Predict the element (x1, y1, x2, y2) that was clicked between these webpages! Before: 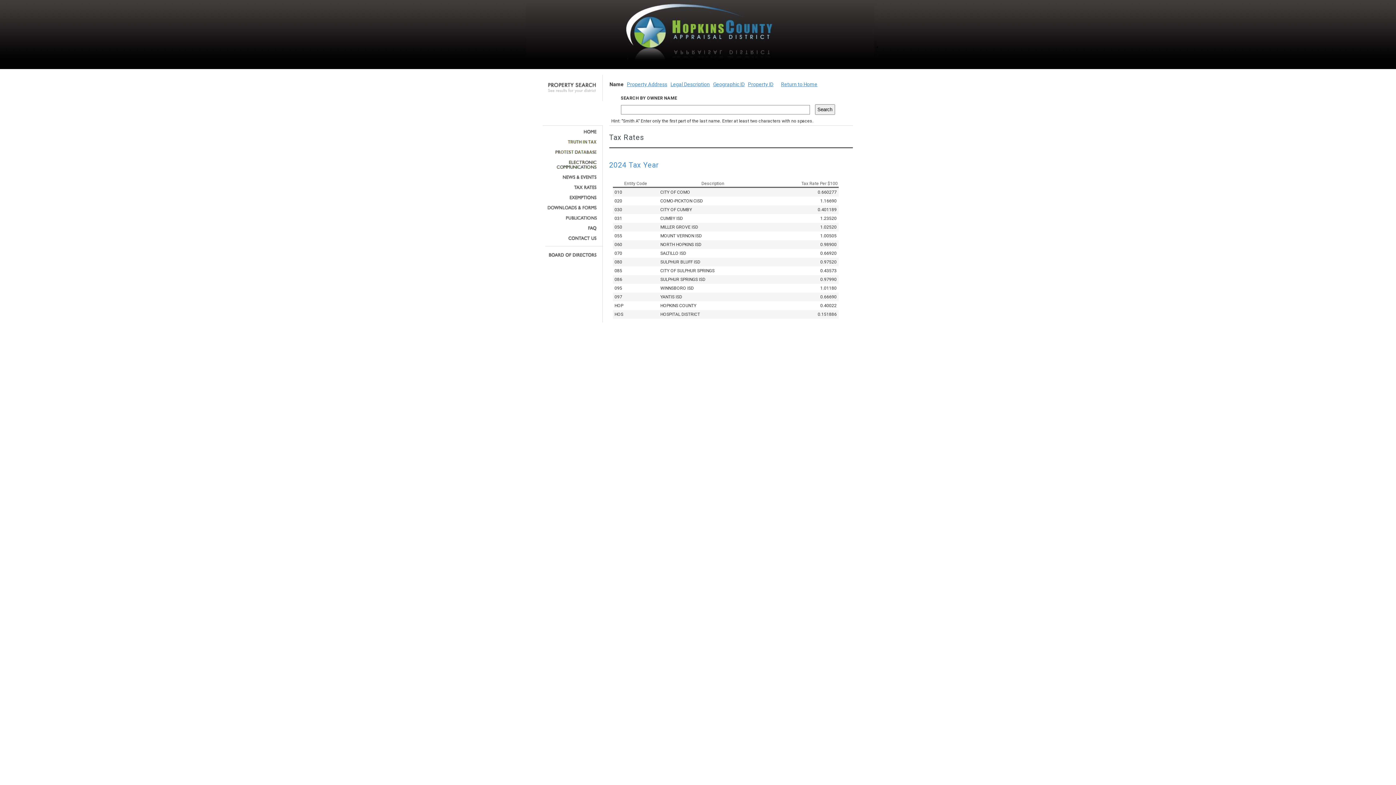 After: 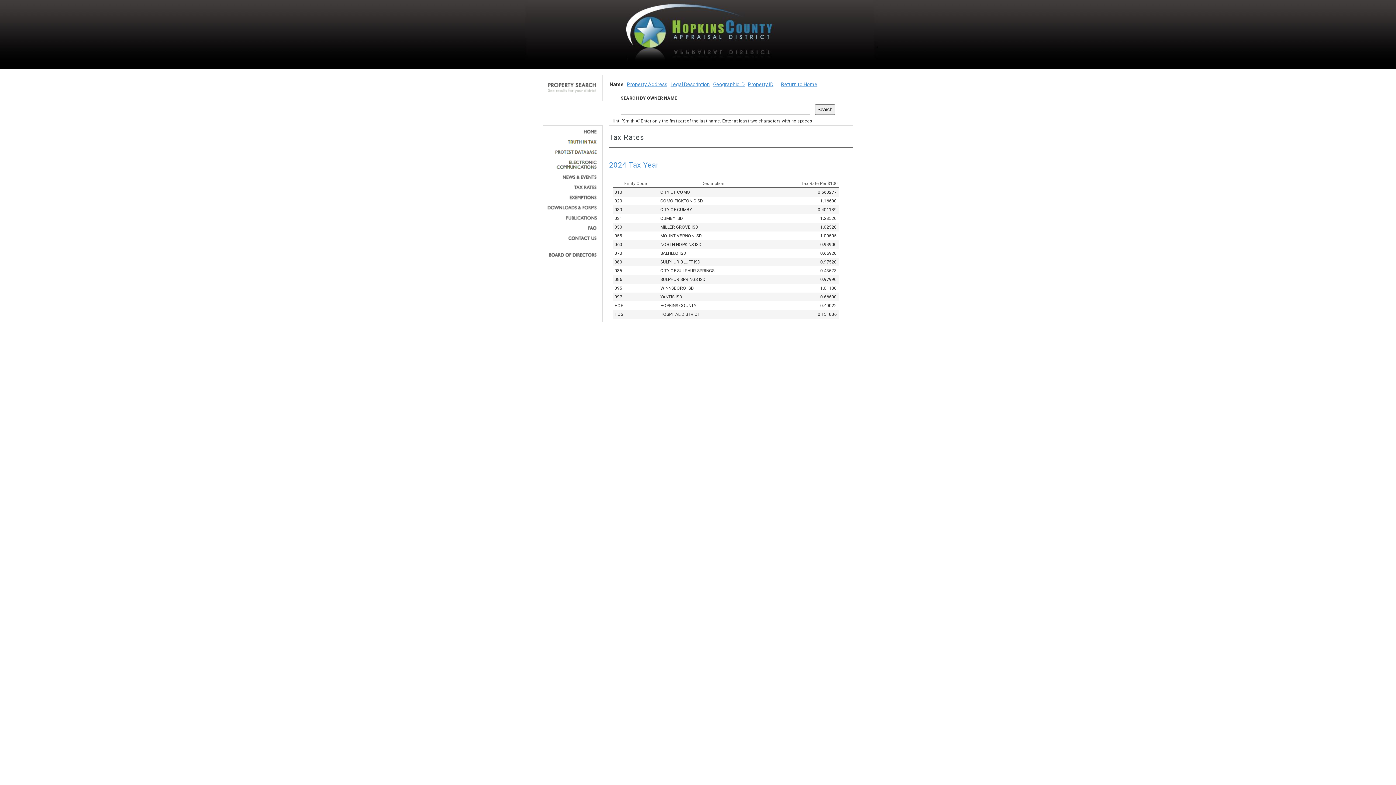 Action: bbox: (545, 185, 597, 189)